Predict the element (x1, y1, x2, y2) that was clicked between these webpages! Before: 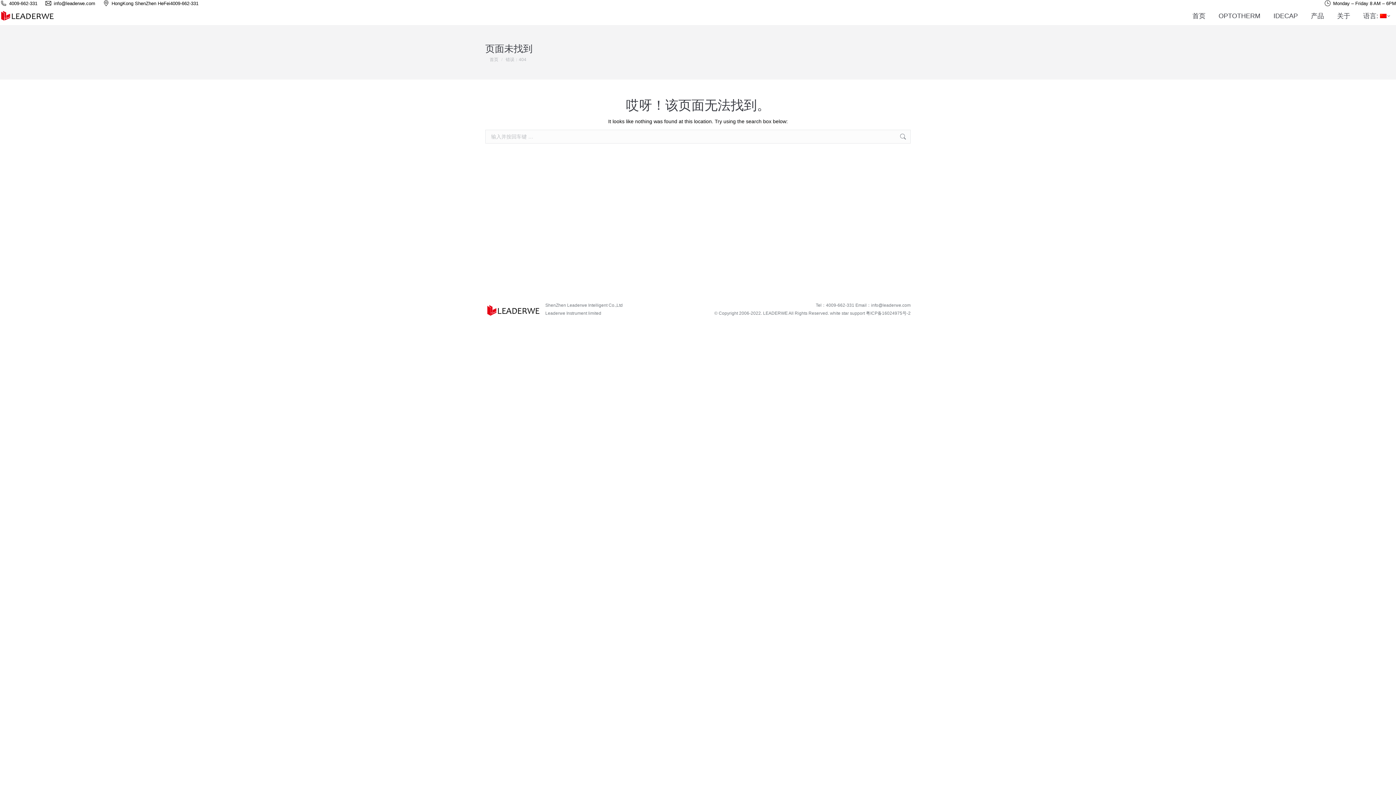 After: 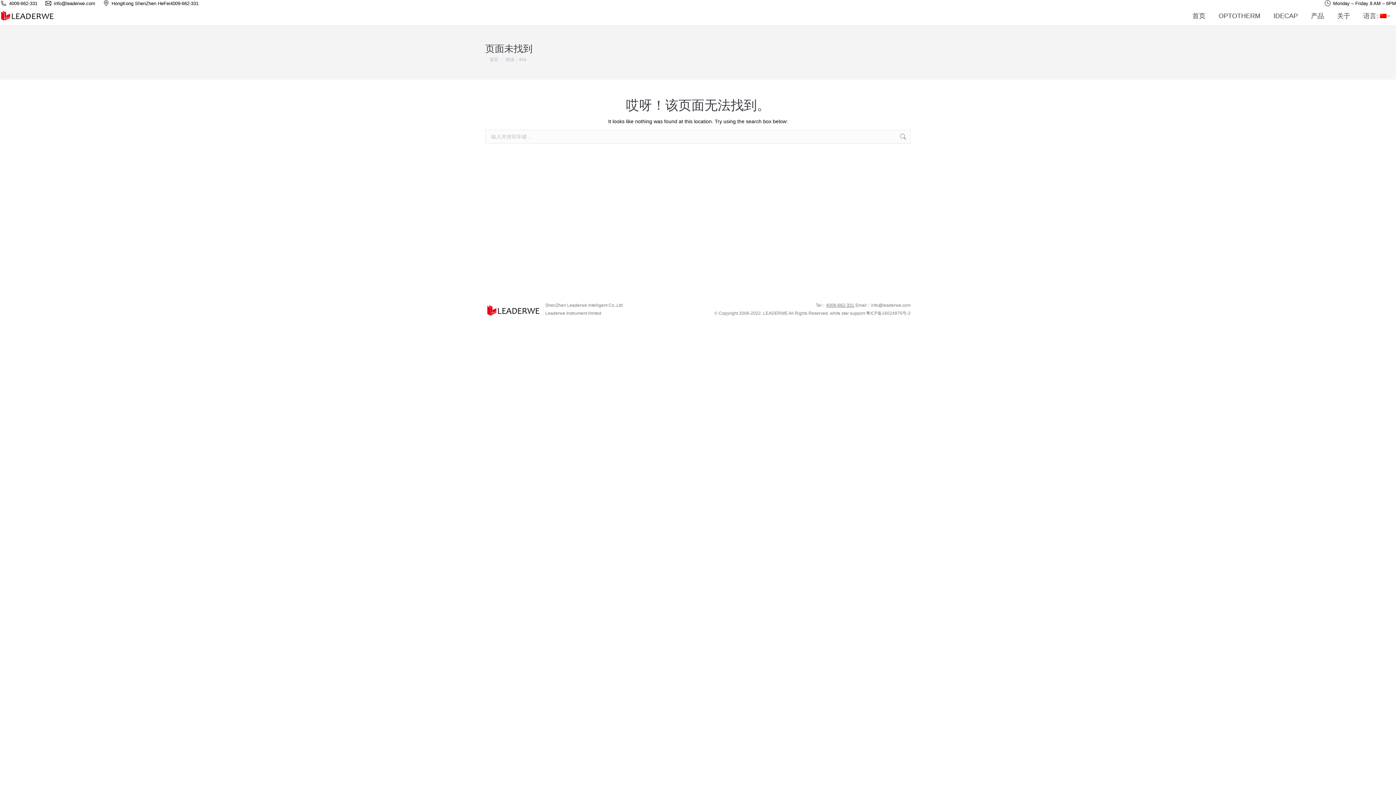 Action: bbox: (826, 302, 854, 308) label: 4009-662-331